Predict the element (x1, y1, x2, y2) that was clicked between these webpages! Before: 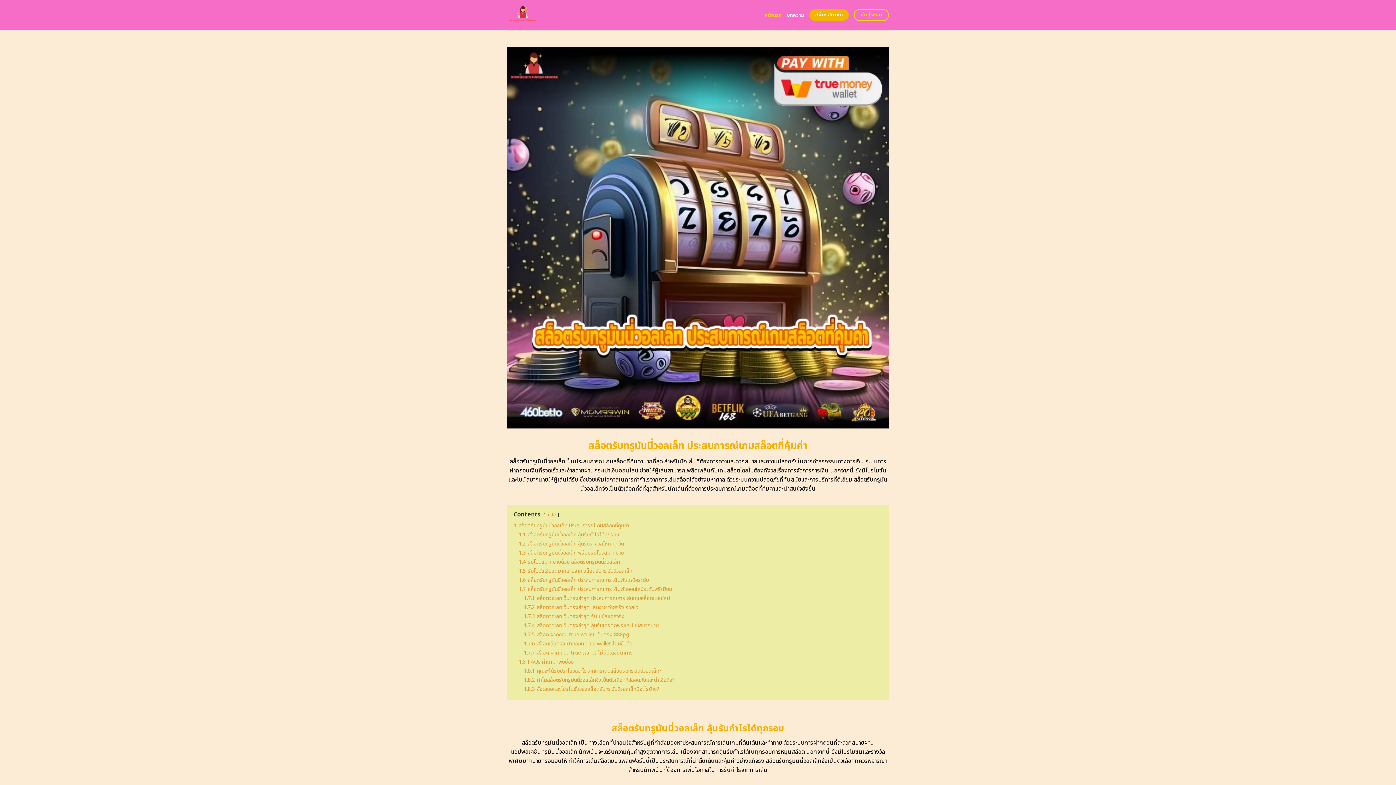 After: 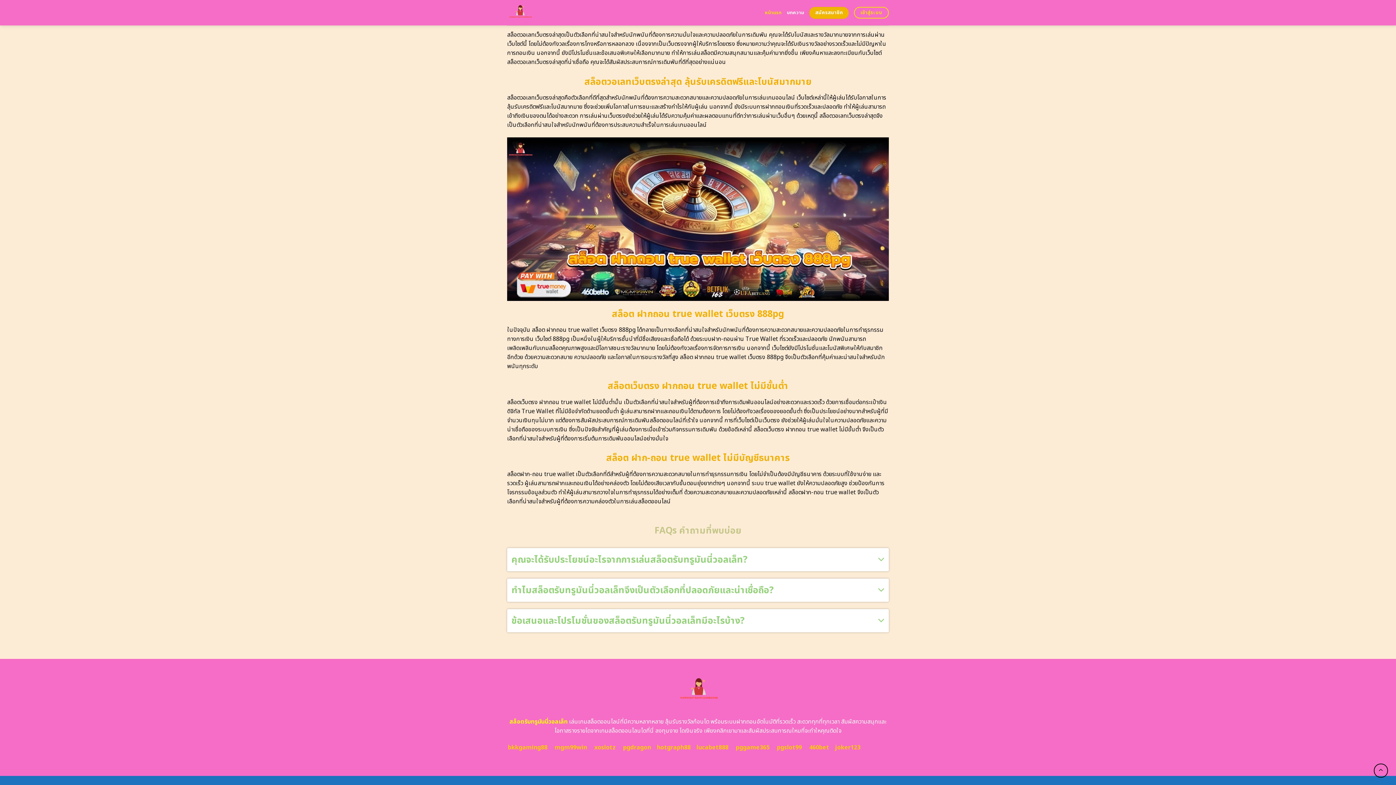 Action: bbox: (524, 649, 633, 656) label: 1.7.7 สล็อต ฝาก-ถอน true wallet ไม่มีบัญชีธนาคาร